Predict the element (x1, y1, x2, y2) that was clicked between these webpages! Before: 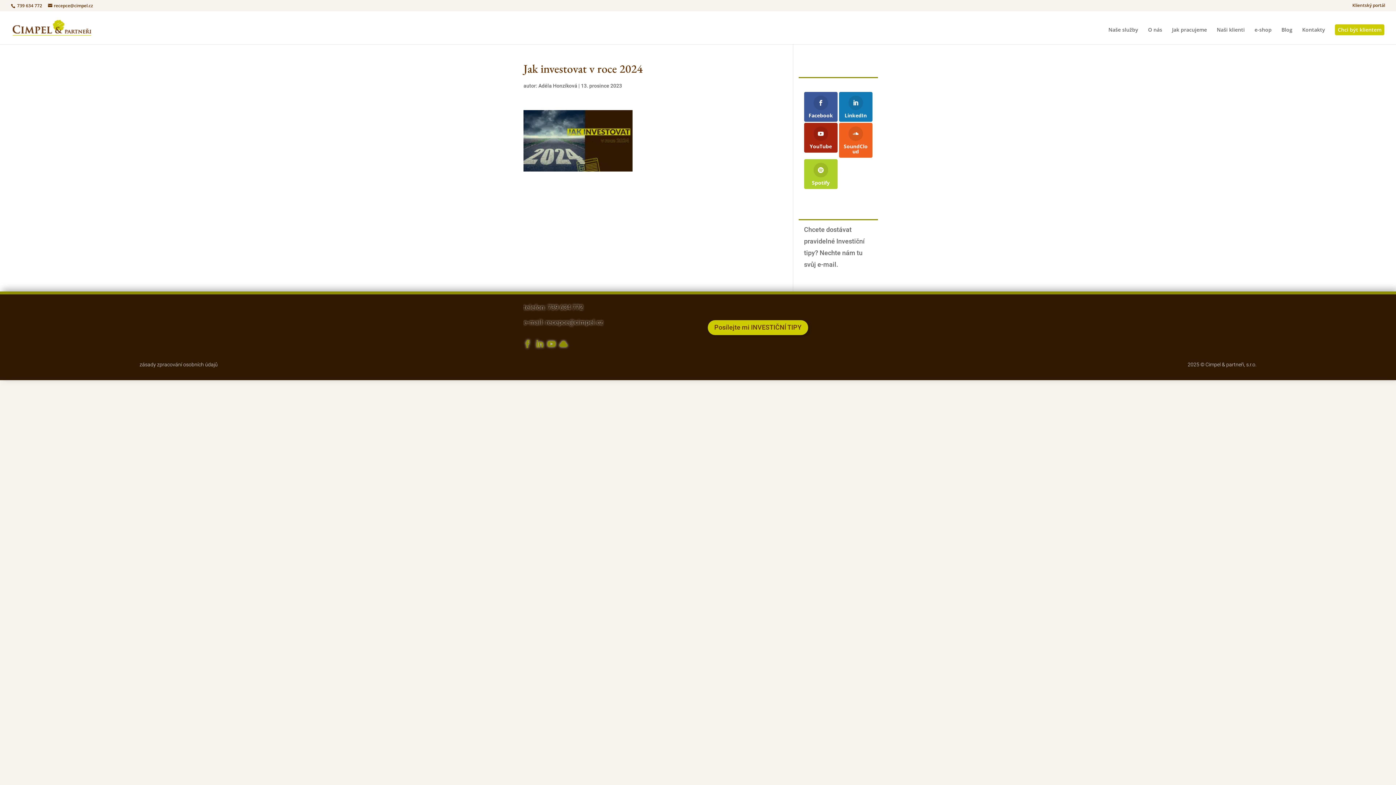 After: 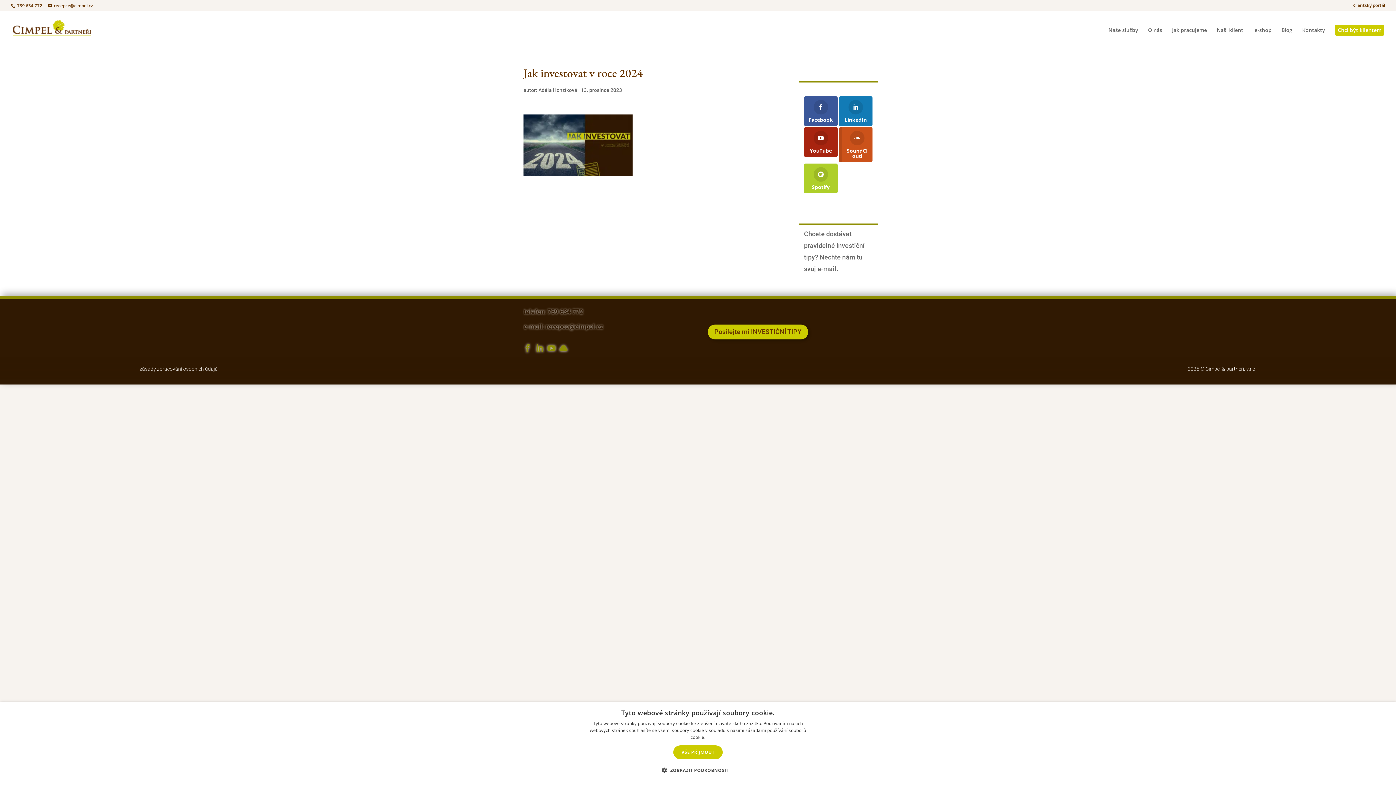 Action: label: SoundCloud bbox: (839, 123, 872, 157)